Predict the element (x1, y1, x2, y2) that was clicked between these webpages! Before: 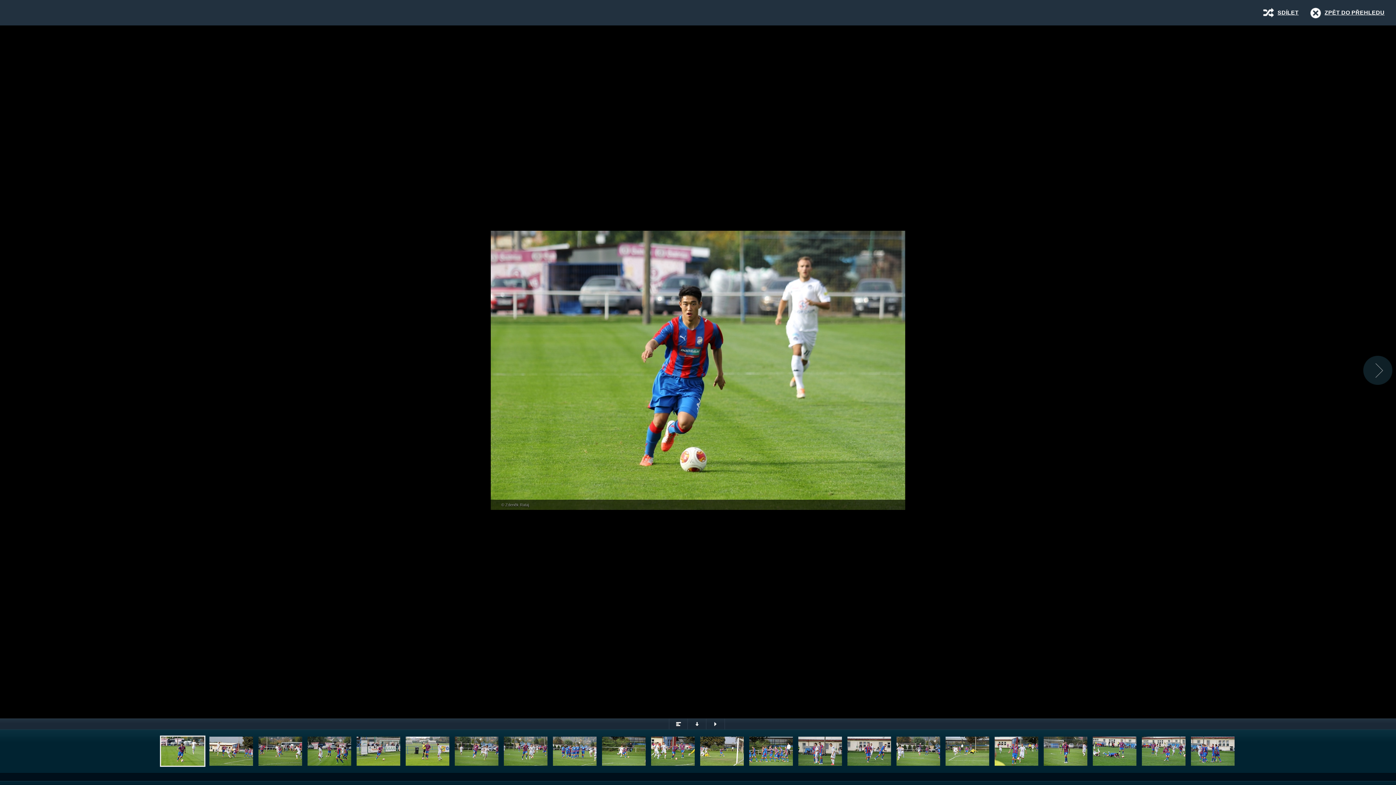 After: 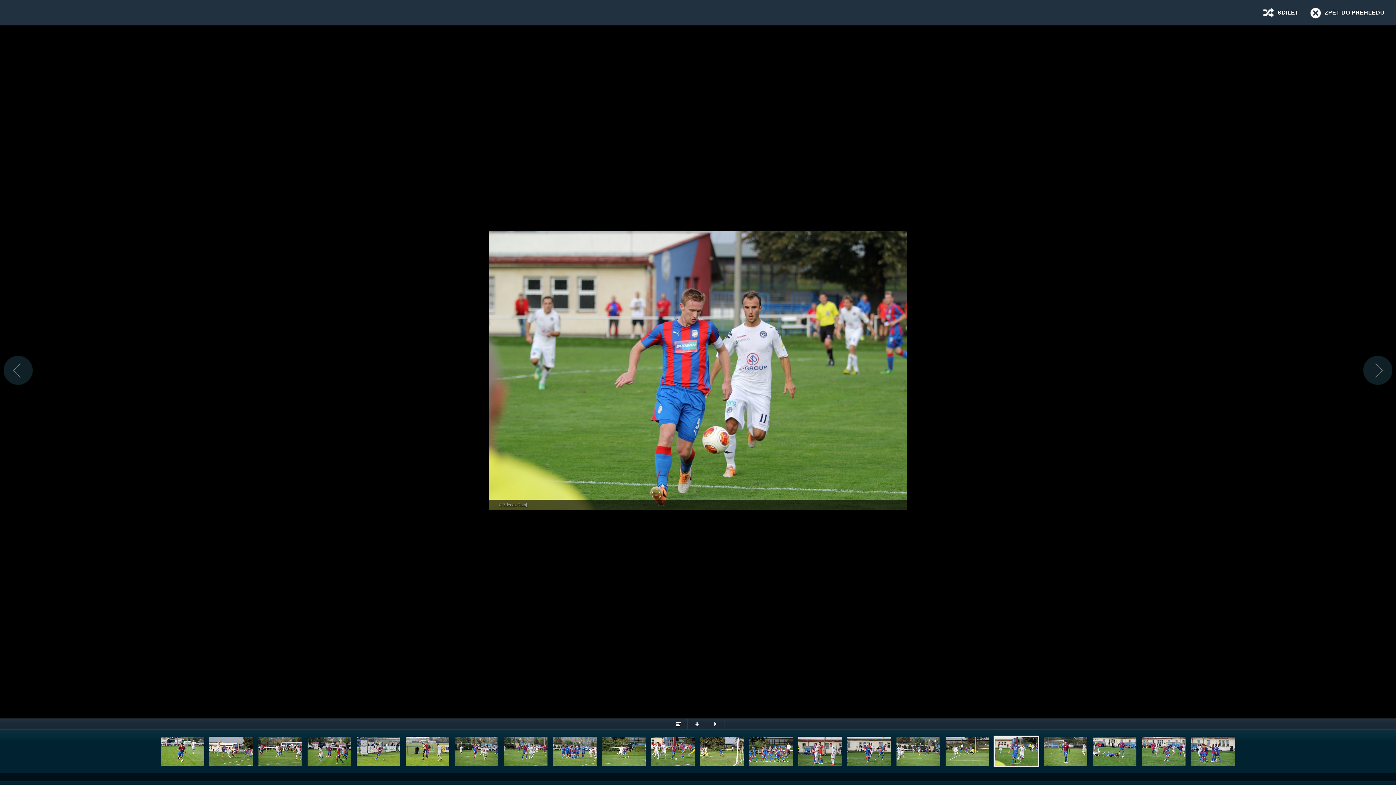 Action: bbox: (993, 736, 1040, 767)